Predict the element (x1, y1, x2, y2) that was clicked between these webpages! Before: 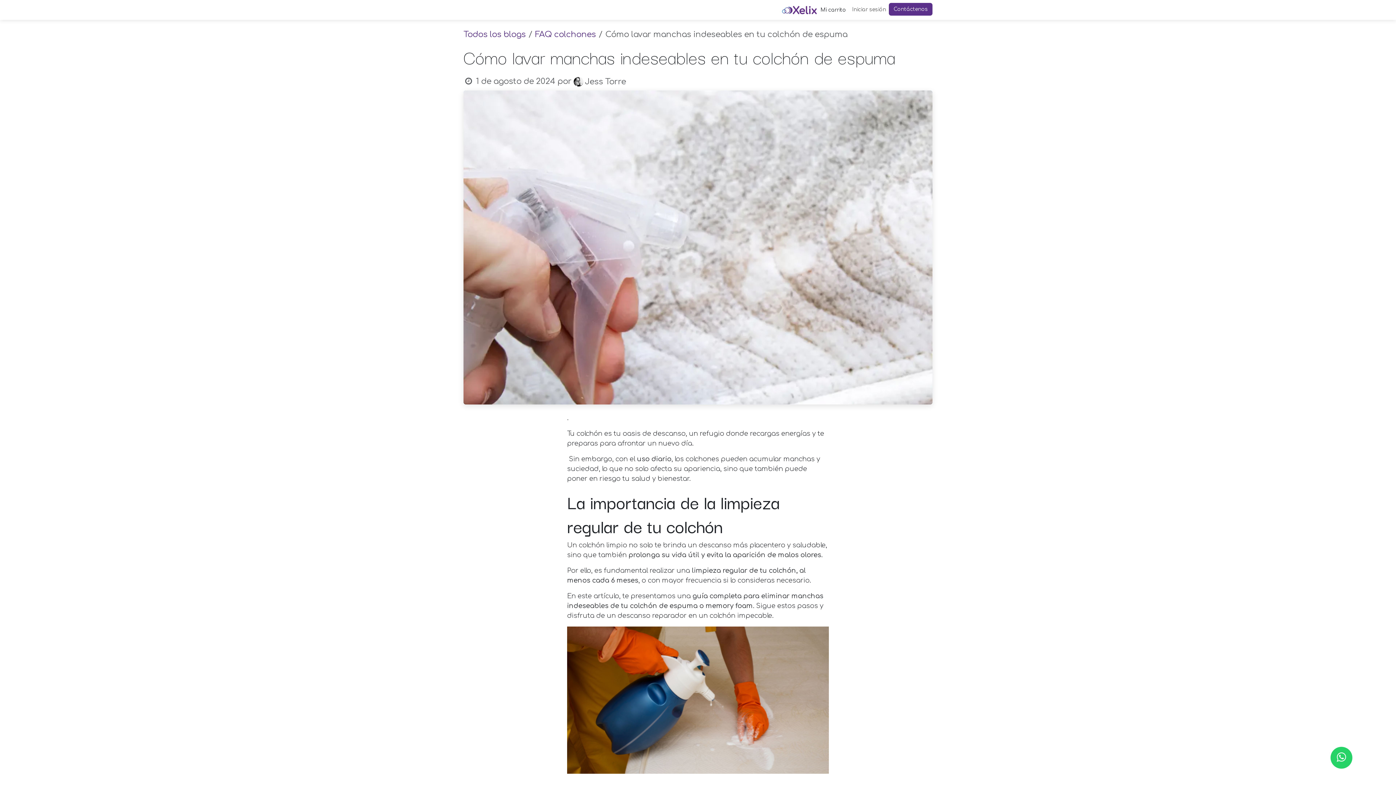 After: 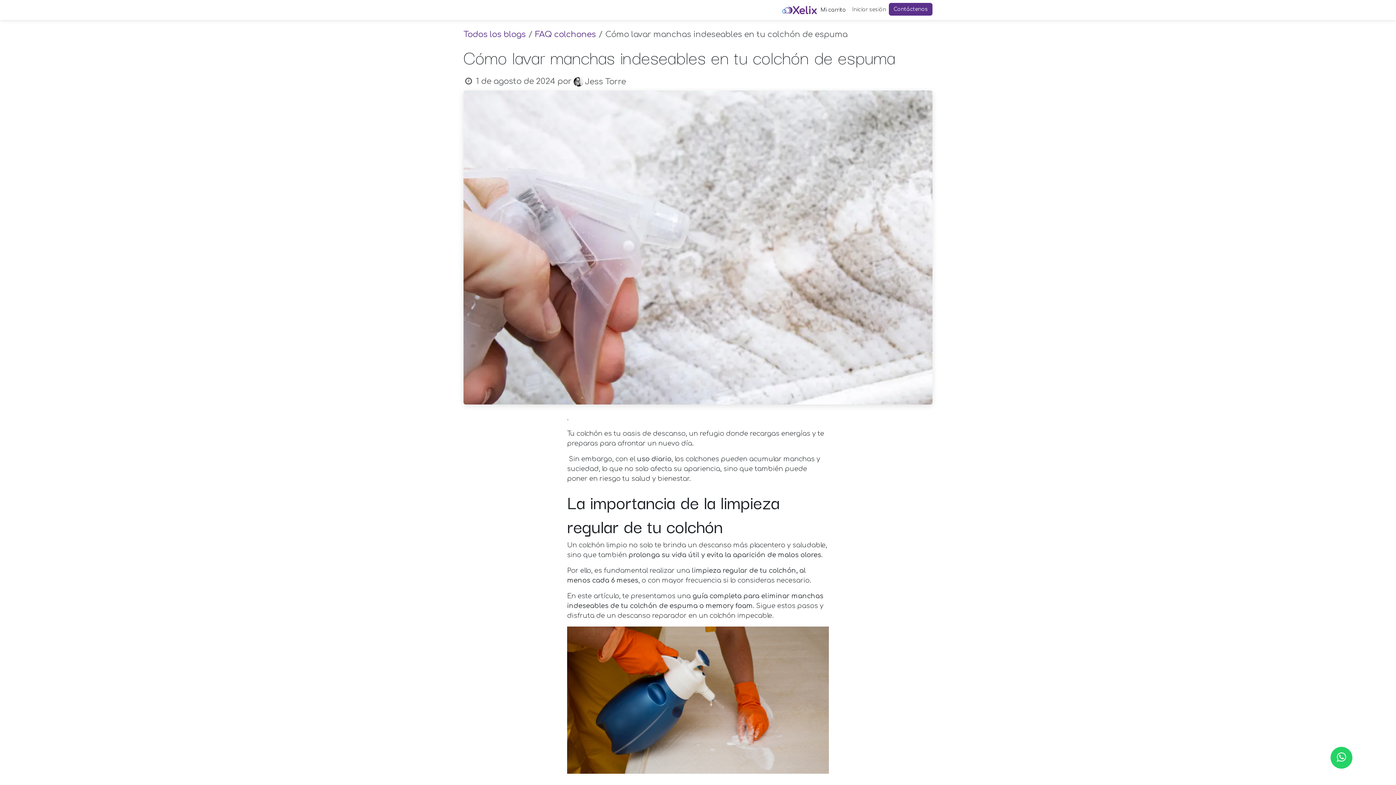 Action: bbox: (1330, 747, 1352, 769)